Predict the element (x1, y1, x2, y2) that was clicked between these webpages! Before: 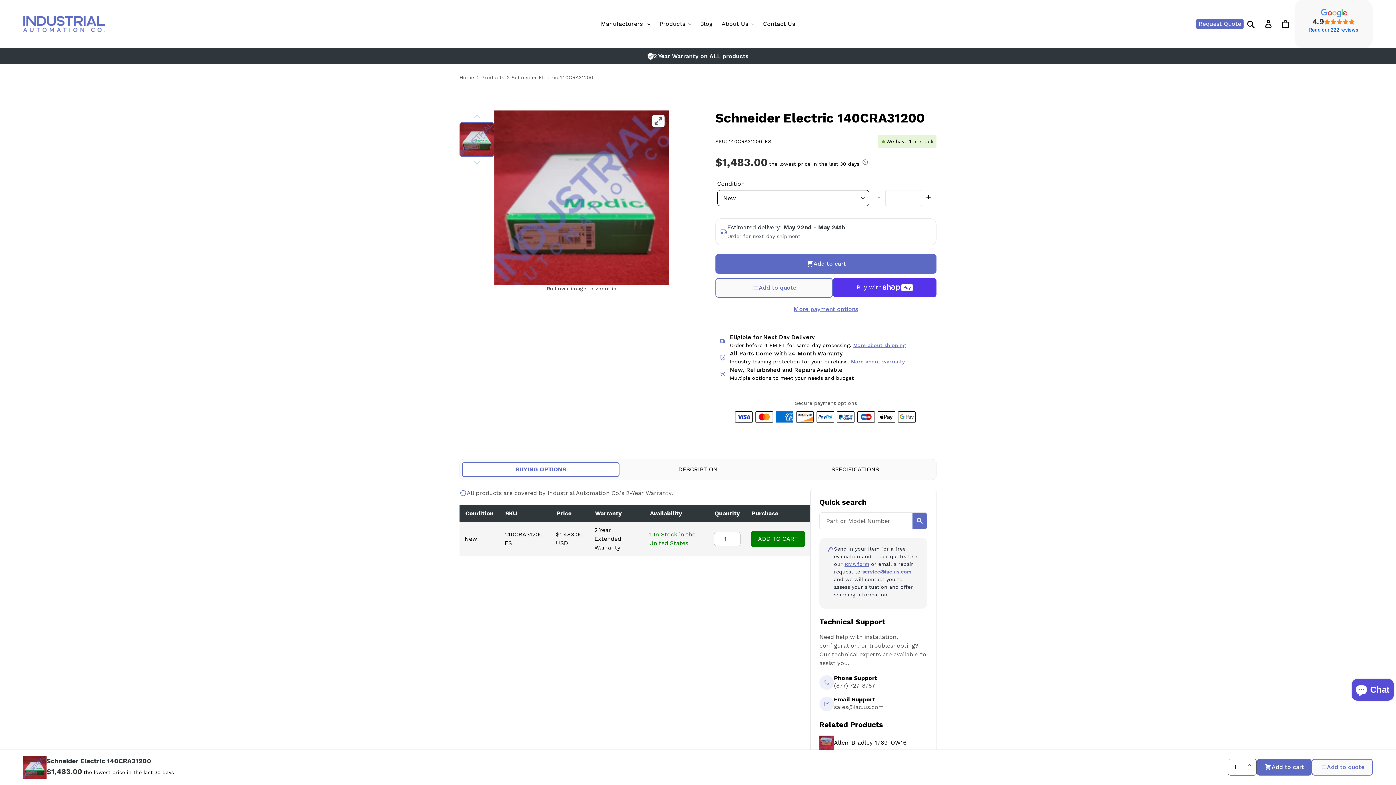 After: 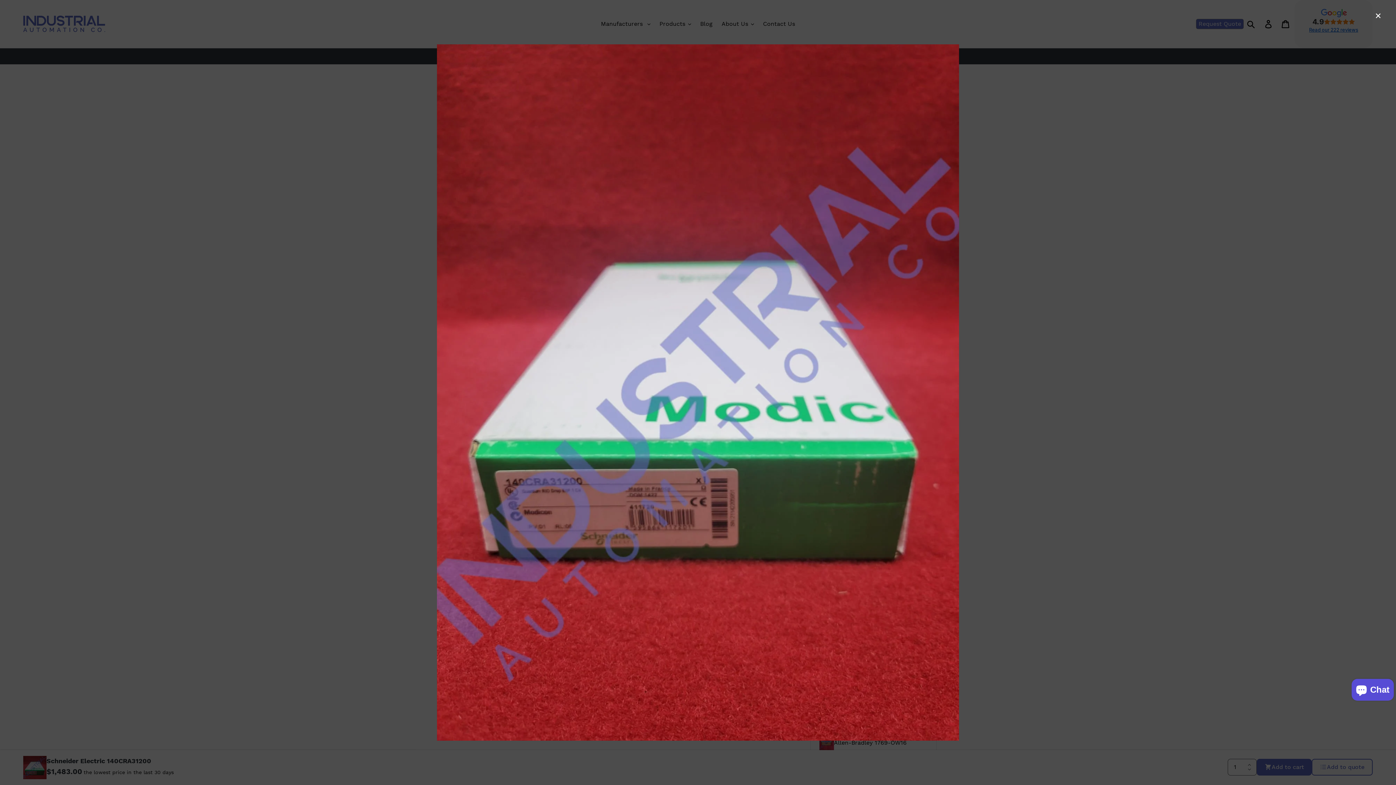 Action: bbox: (652, 114, 664, 127)